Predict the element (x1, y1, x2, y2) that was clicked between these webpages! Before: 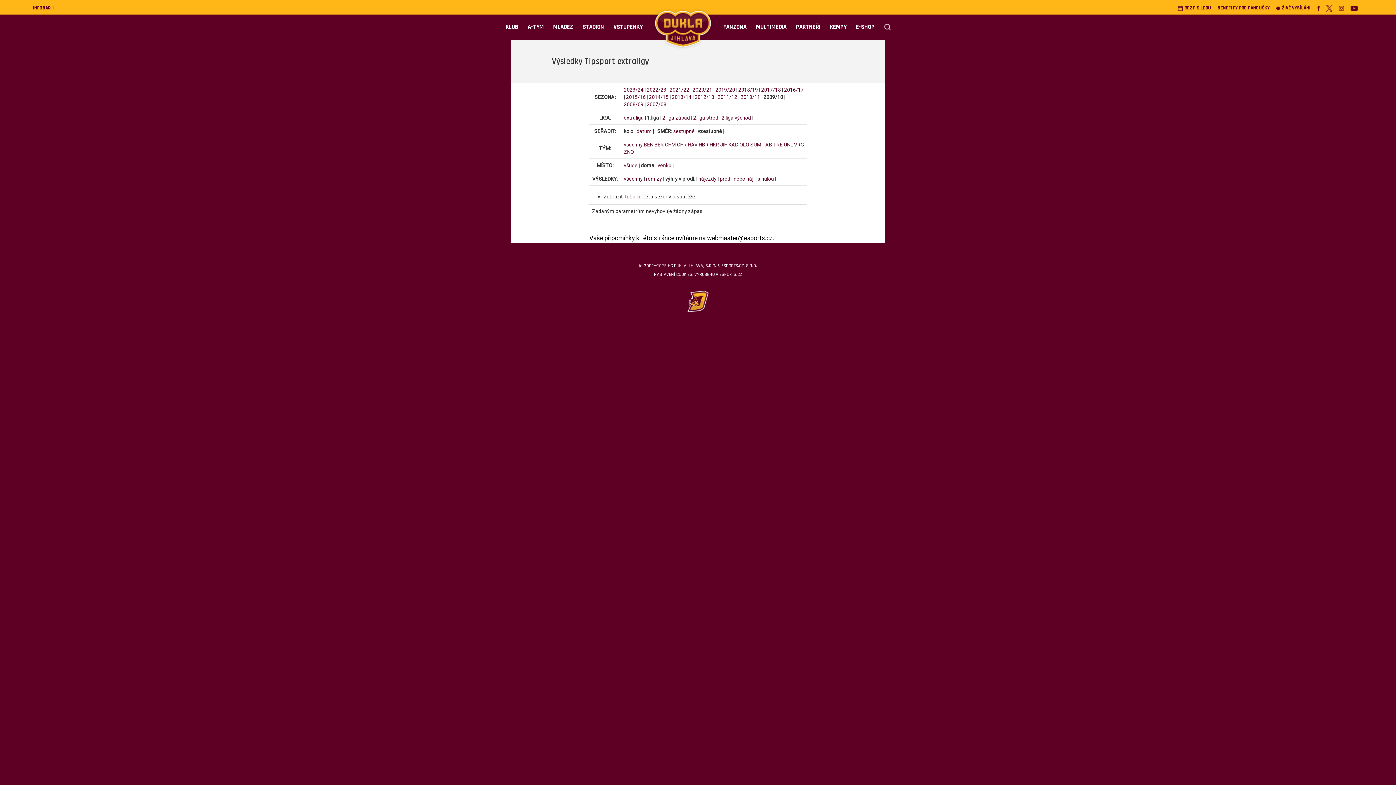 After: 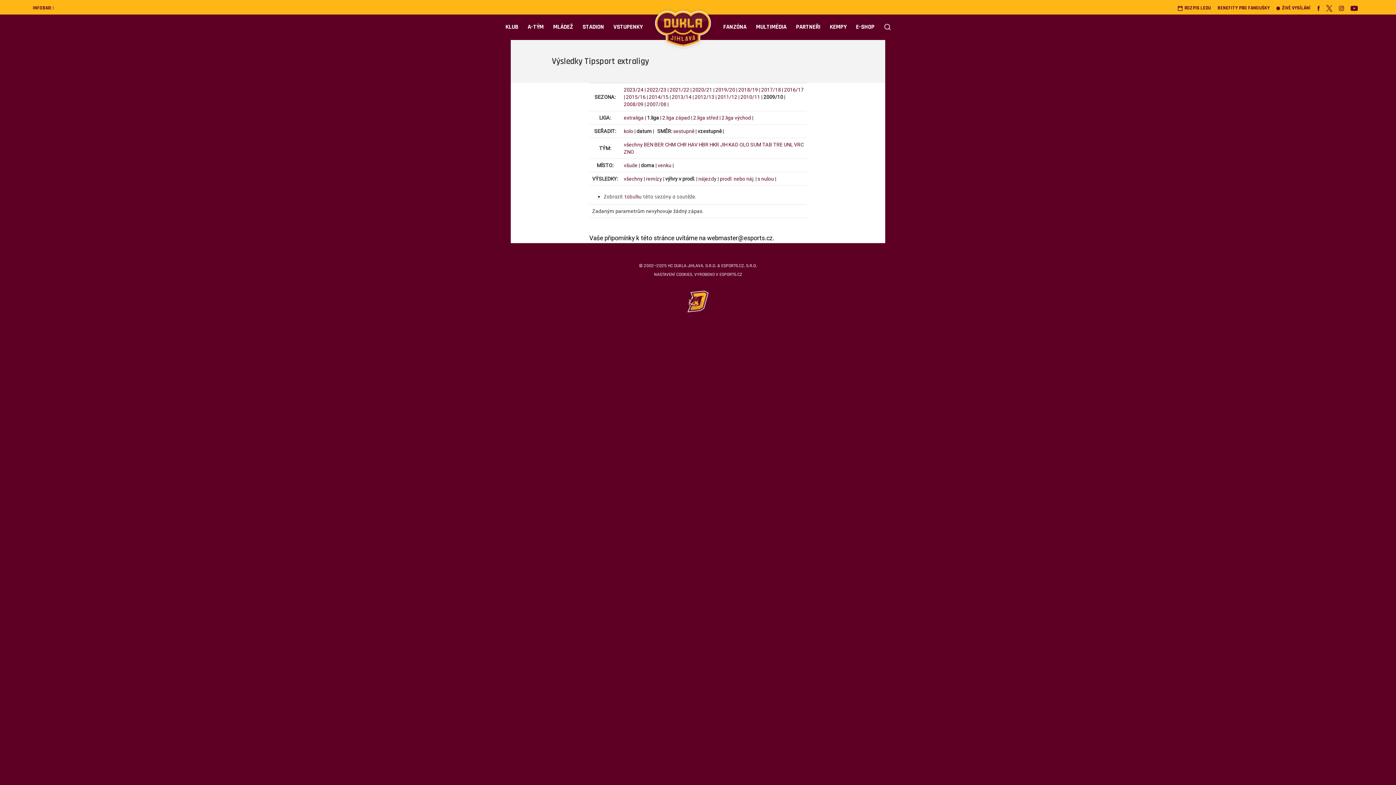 Action: label: datum bbox: (636, 128, 652, 134)